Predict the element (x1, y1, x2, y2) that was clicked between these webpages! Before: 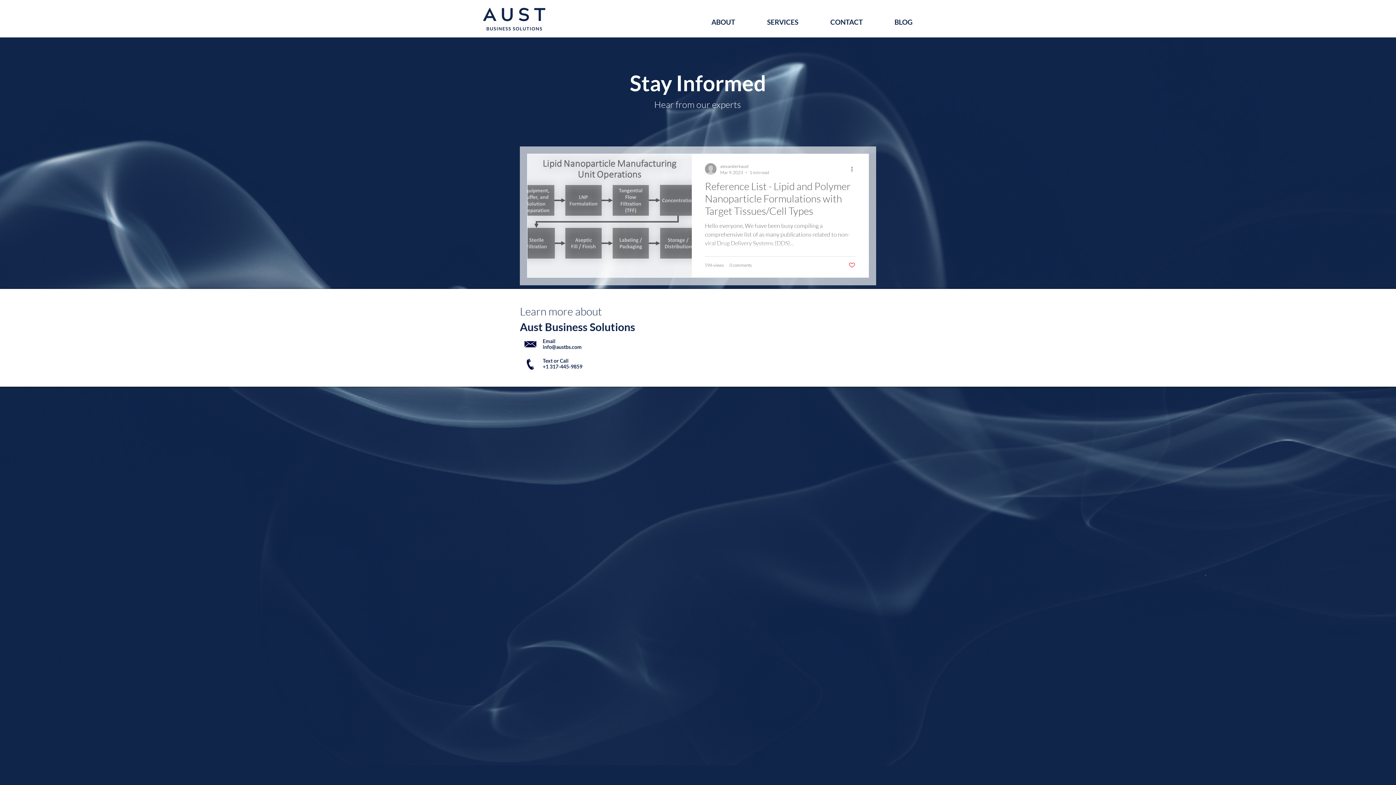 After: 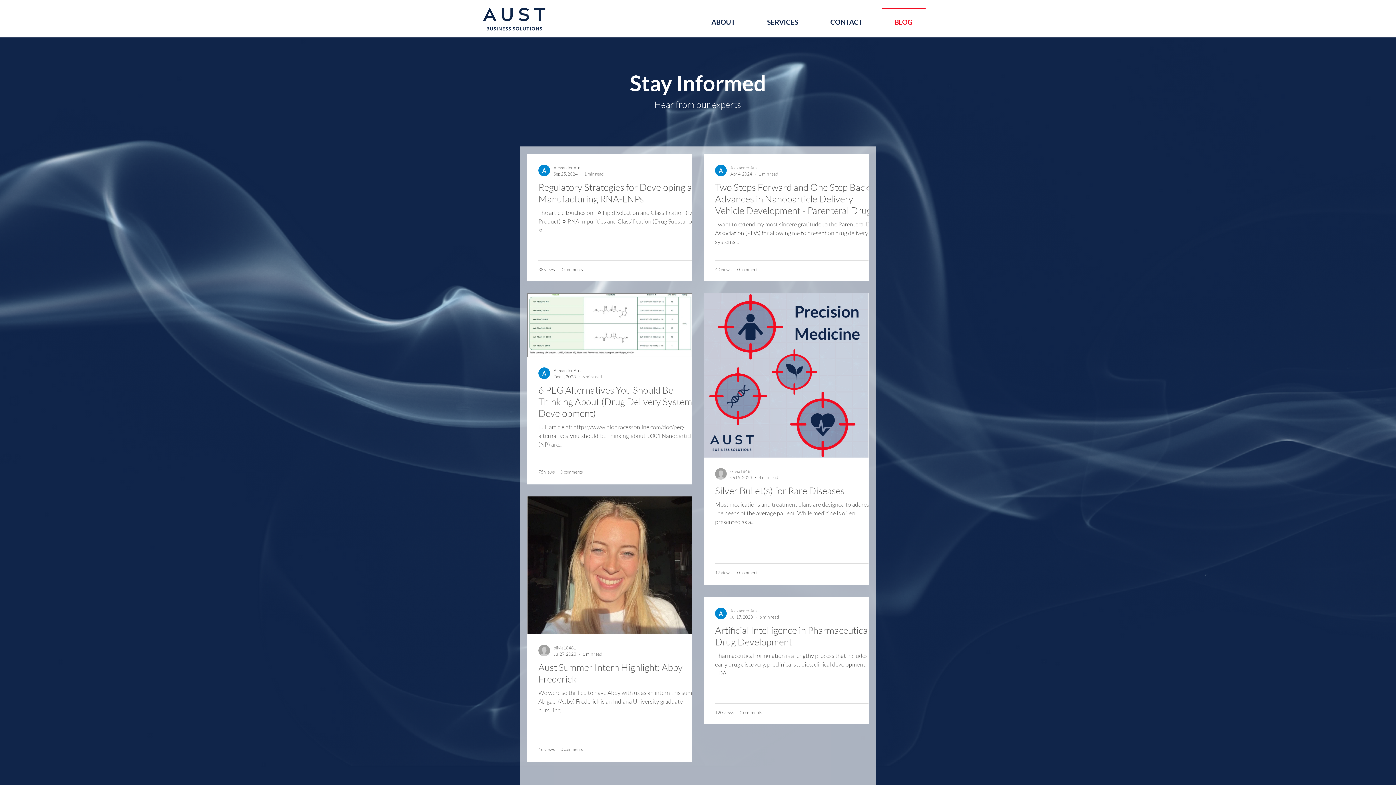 Action: bbox: (878, 7, 928, 29) label: BLOG